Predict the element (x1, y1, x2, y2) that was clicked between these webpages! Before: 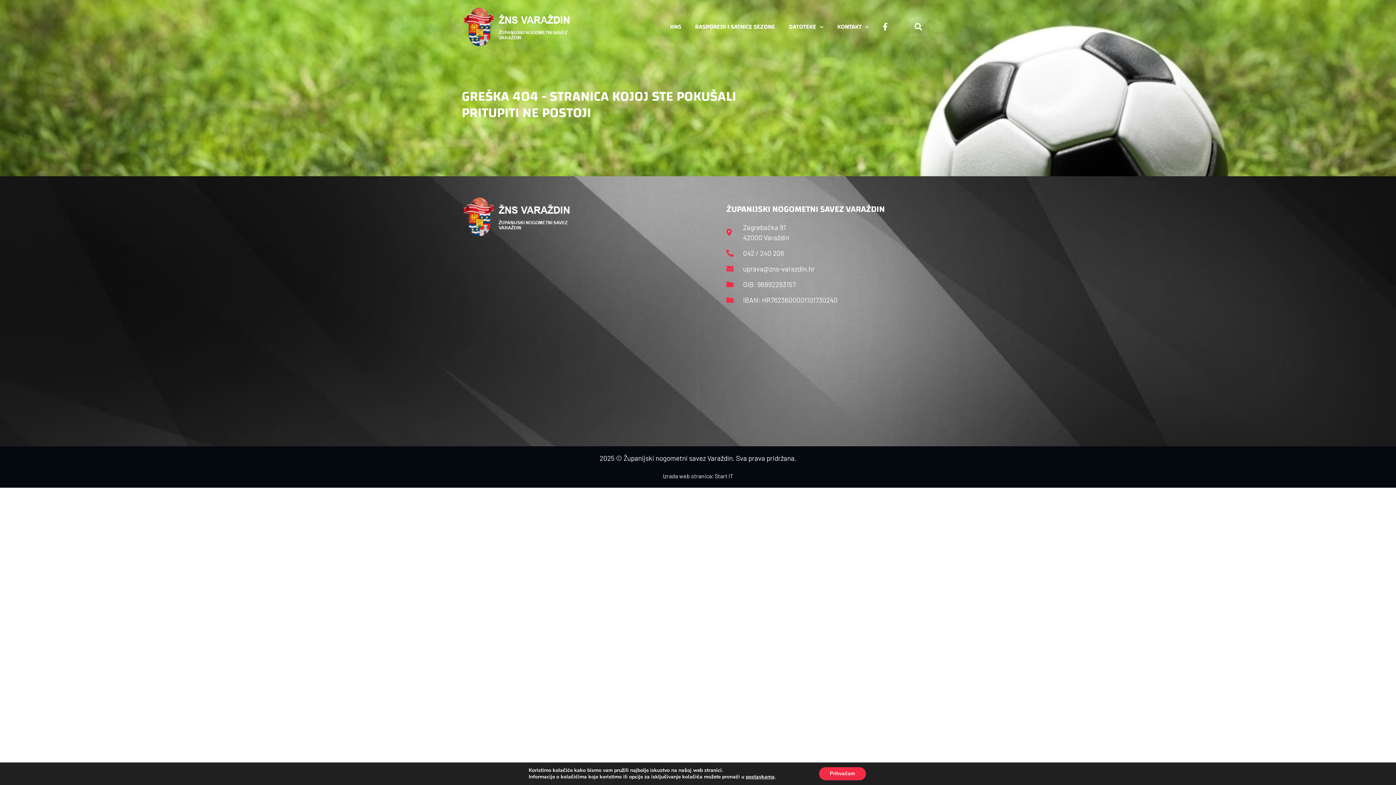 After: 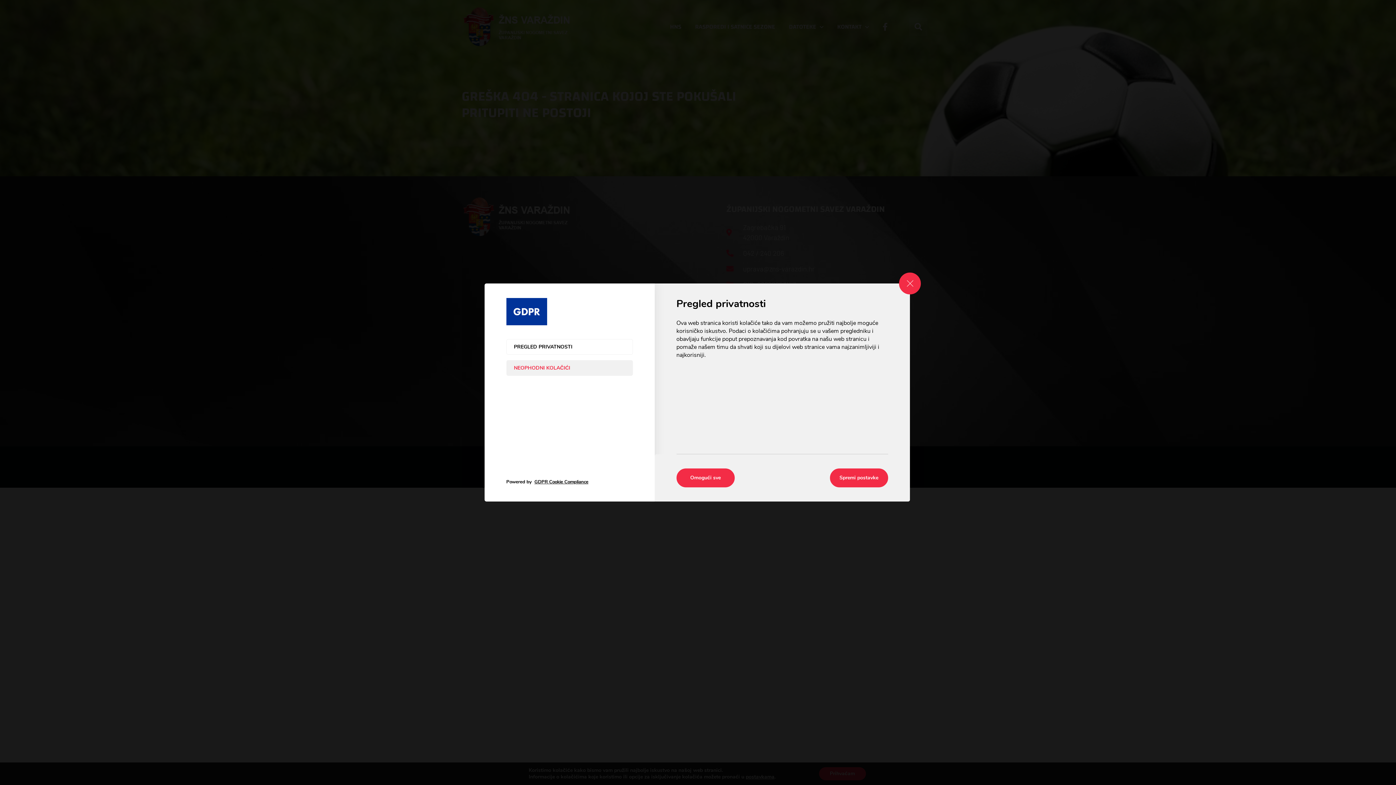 Action: label: postavkama bbox: (745, 774, 774, 780)